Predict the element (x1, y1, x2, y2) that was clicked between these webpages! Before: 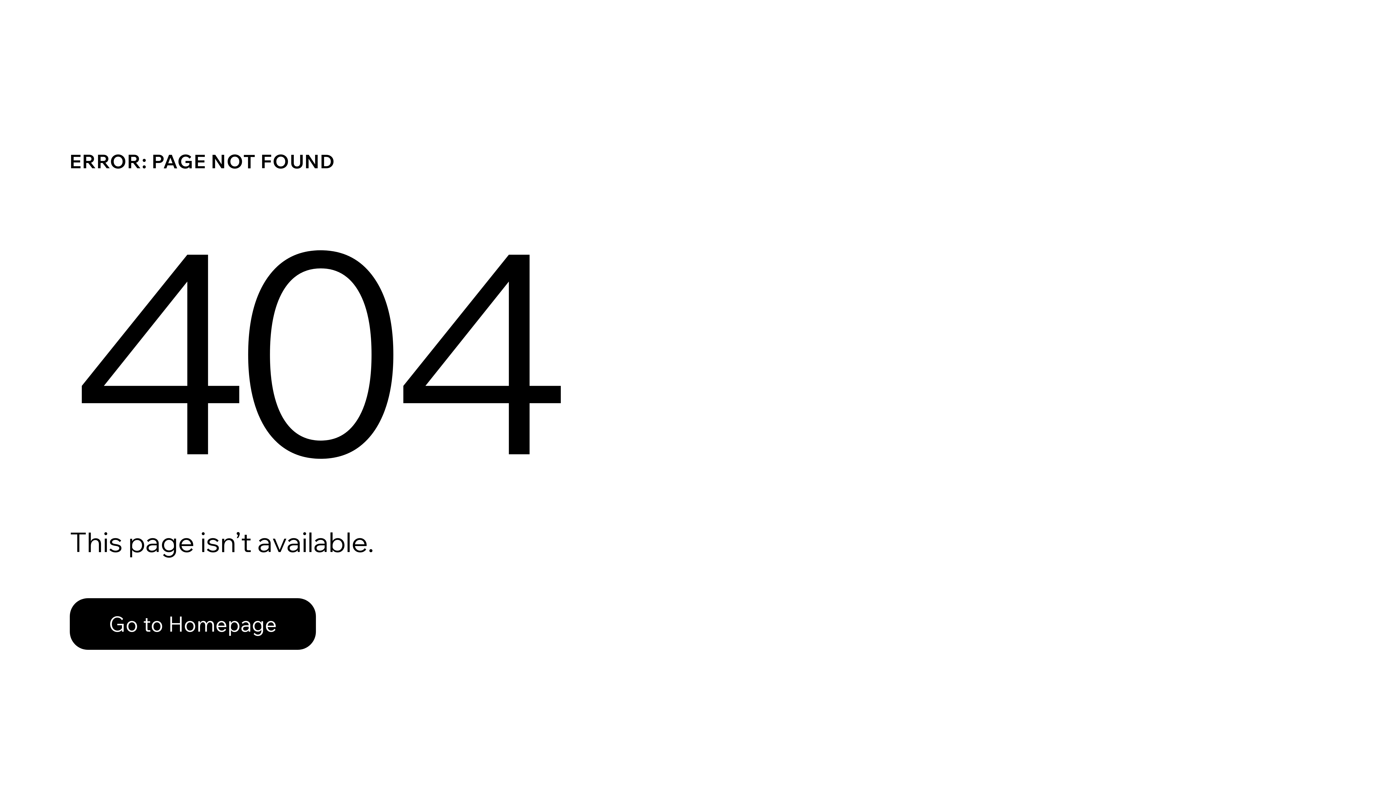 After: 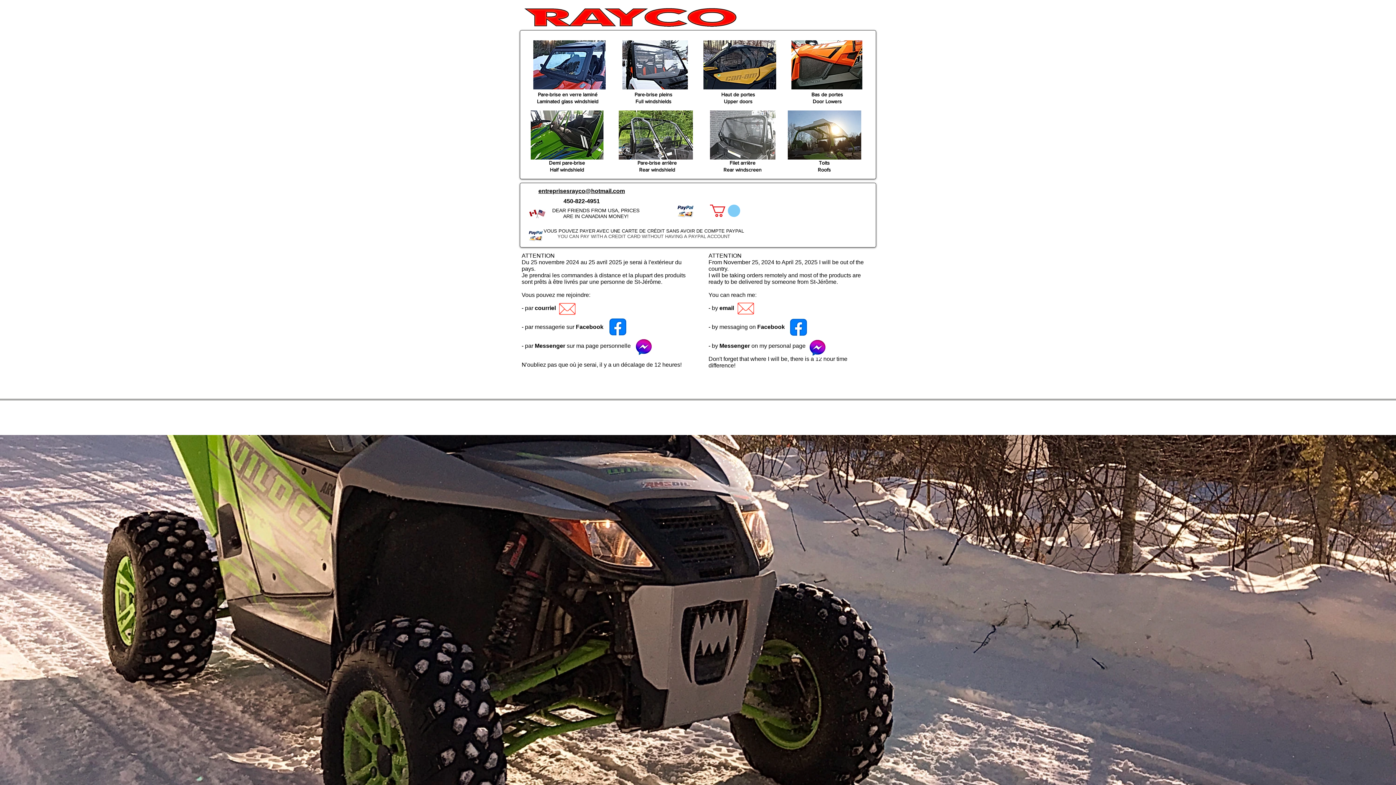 Action: label: Go to Homepage bbox: (69, 582, 768, 659)